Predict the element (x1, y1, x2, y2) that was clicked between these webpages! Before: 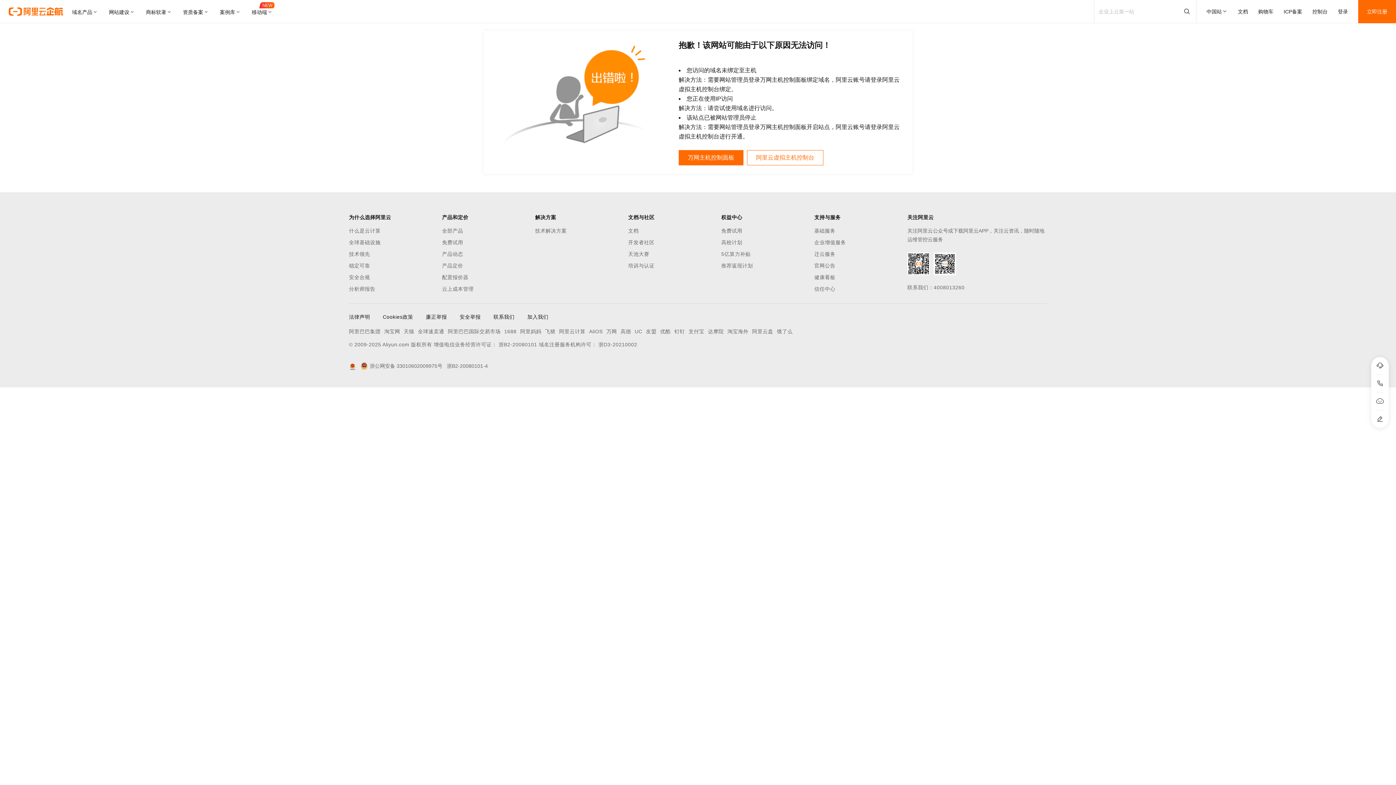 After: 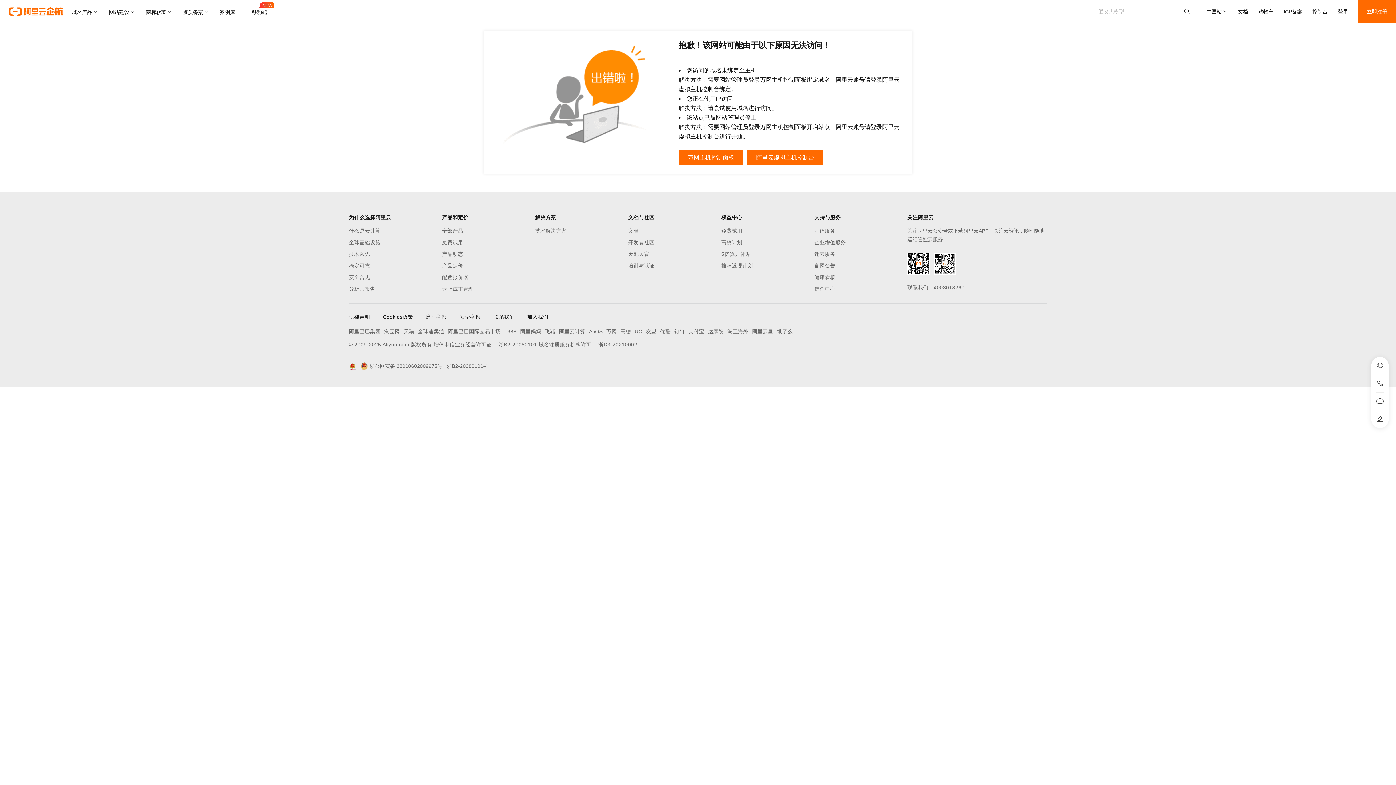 Action: bbox: (747, 150, 823, 165) label: 阿里云虚拟主机控制台